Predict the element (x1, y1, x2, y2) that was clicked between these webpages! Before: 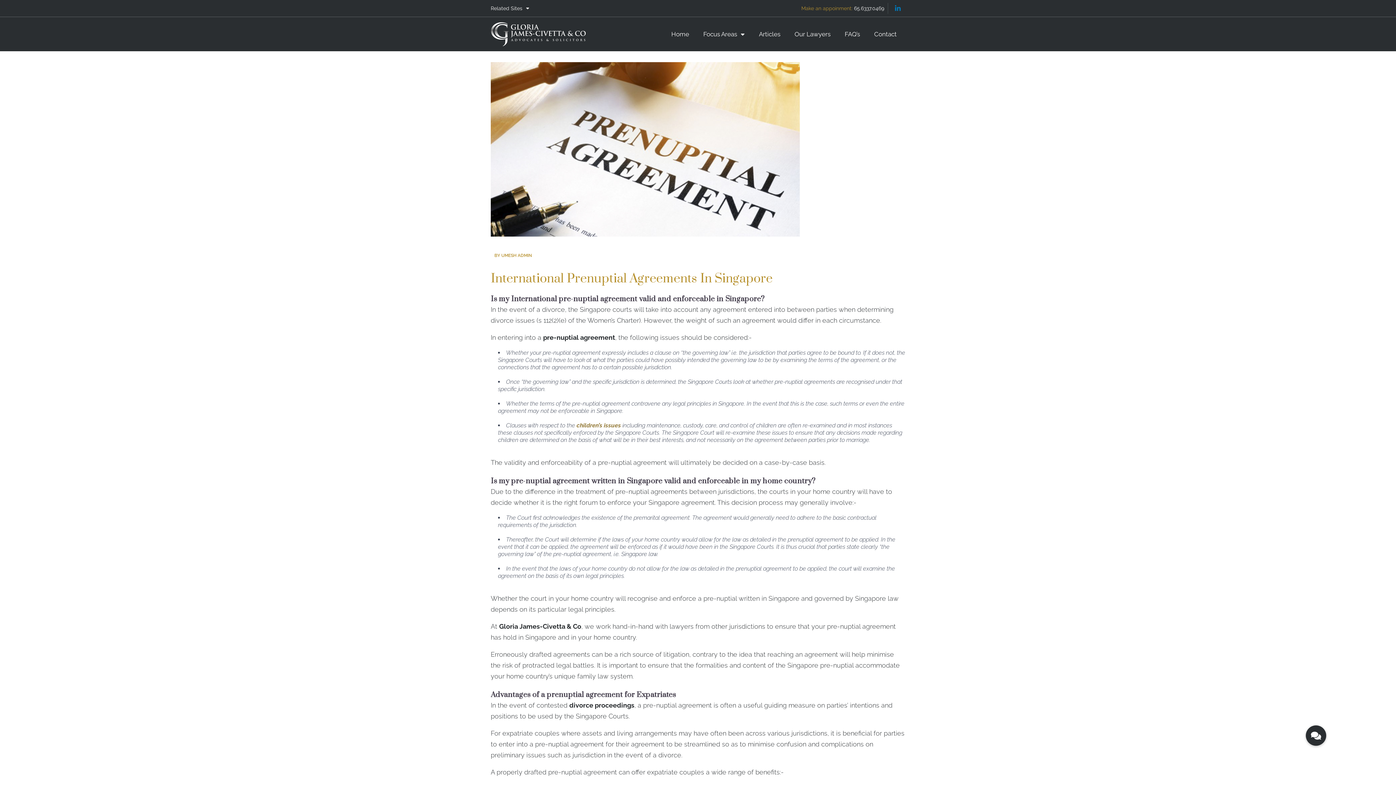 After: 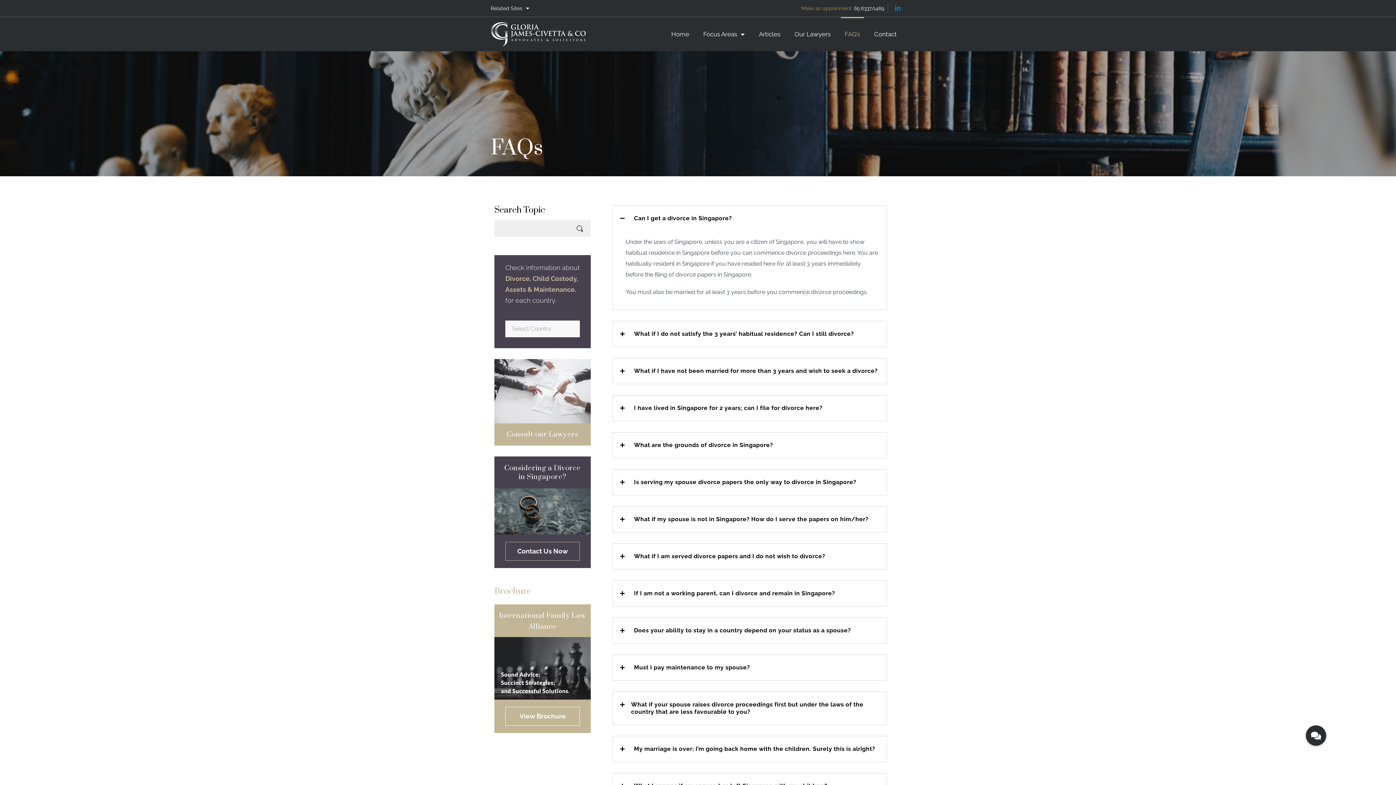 Action: bbox: (840, 17, 864, 51) label: FAQ’s